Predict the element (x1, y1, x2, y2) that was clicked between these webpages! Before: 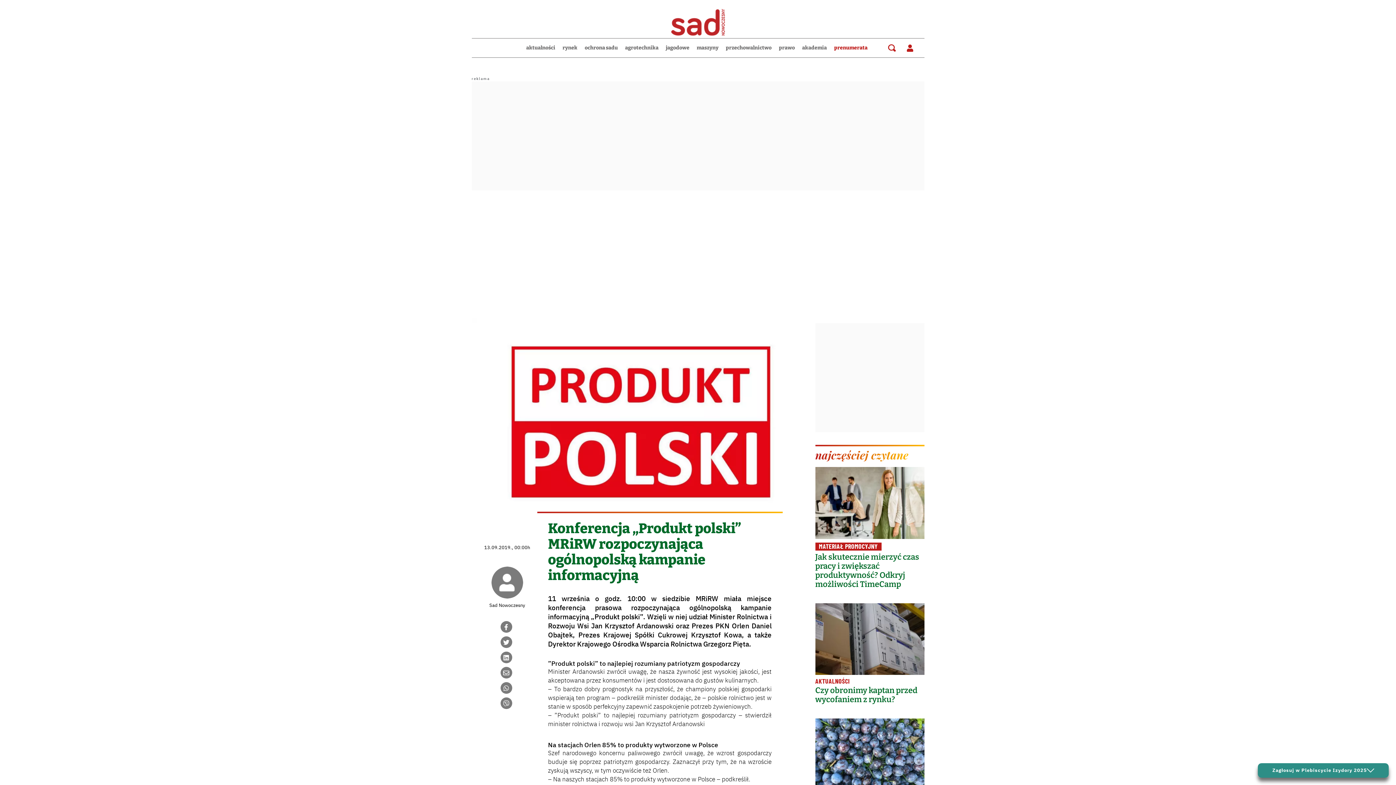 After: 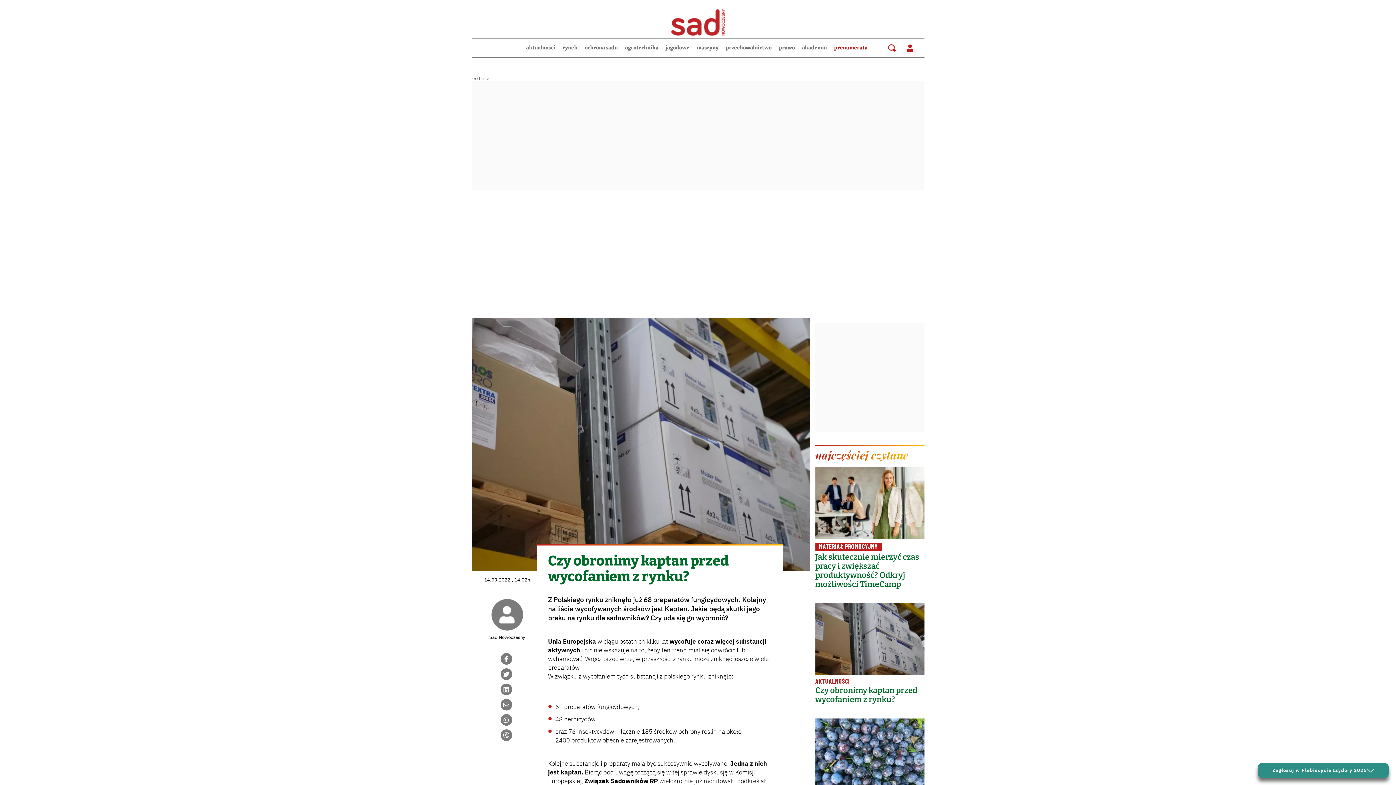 Action: bbox: (815, 603, 924, 704) label: AKTUALNOŚCI
Czy obronimy kaptan przed wycofaniem z rynku?